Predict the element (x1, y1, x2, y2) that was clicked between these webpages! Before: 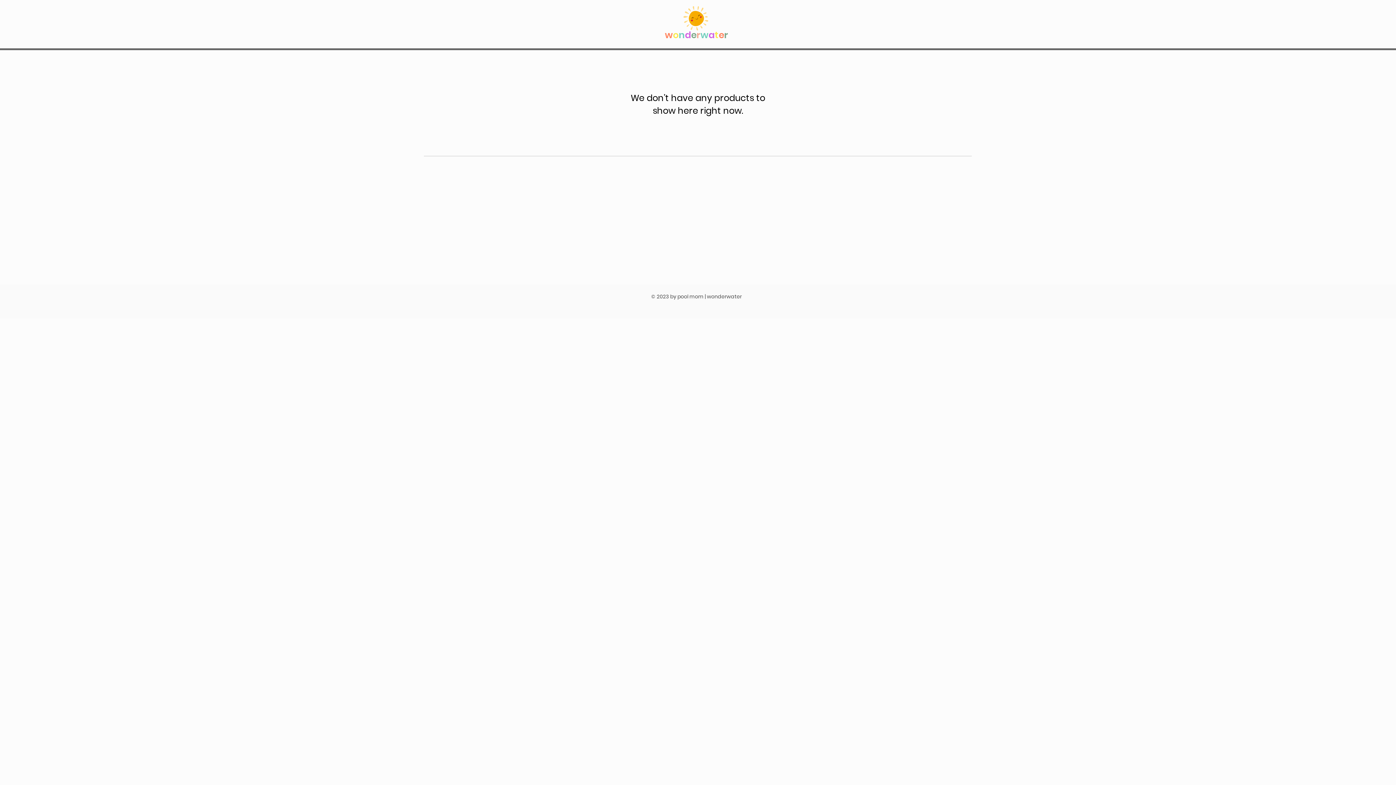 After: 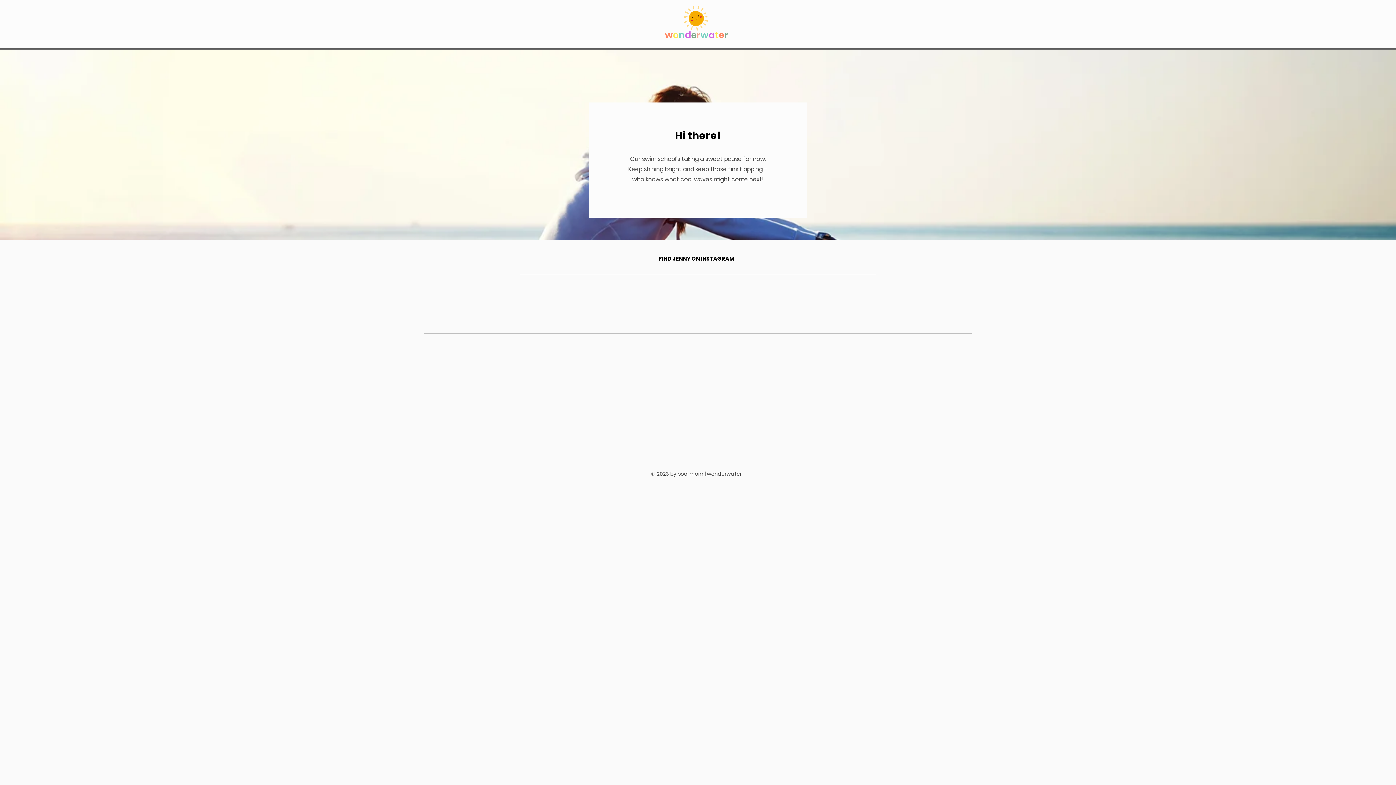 Action: bbox: (665, 28, 728, 41) label: wonderwater